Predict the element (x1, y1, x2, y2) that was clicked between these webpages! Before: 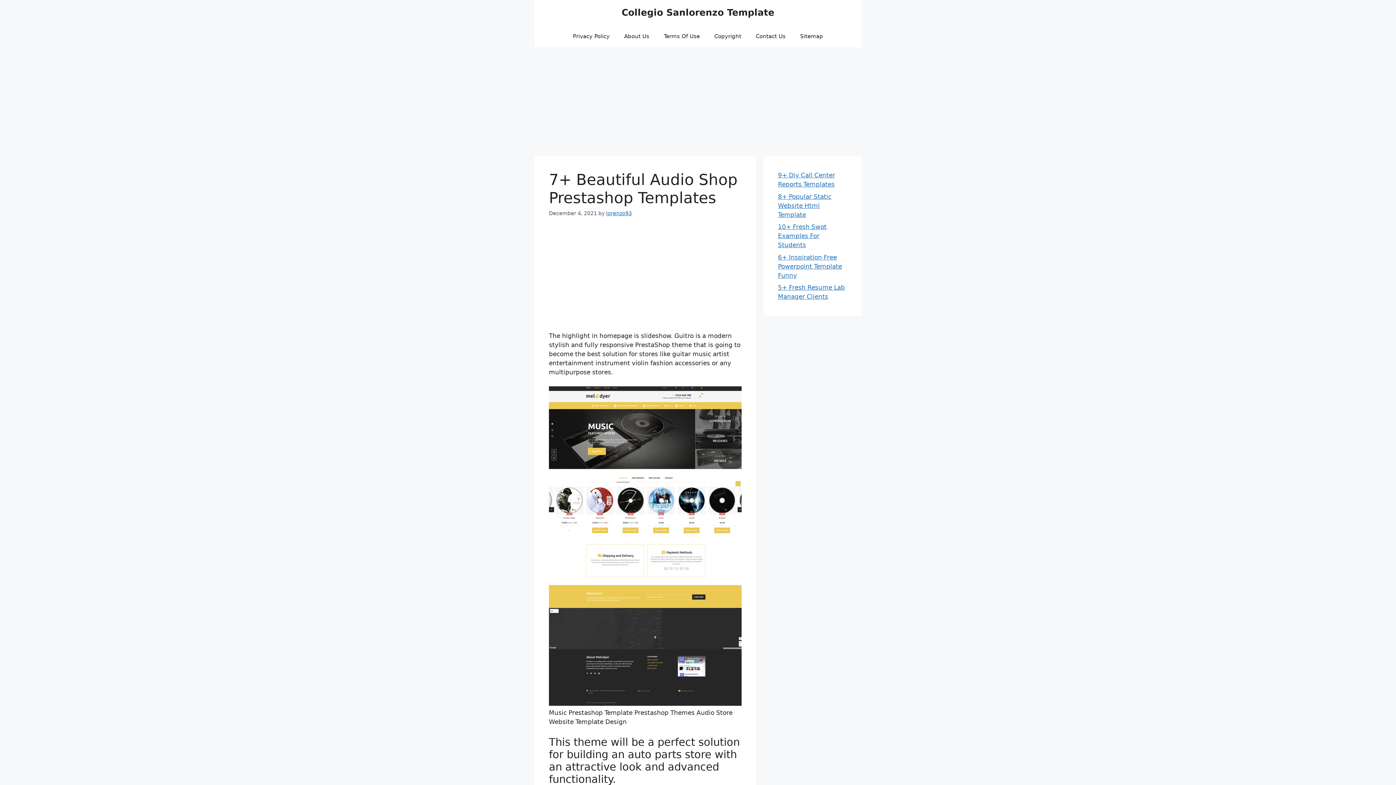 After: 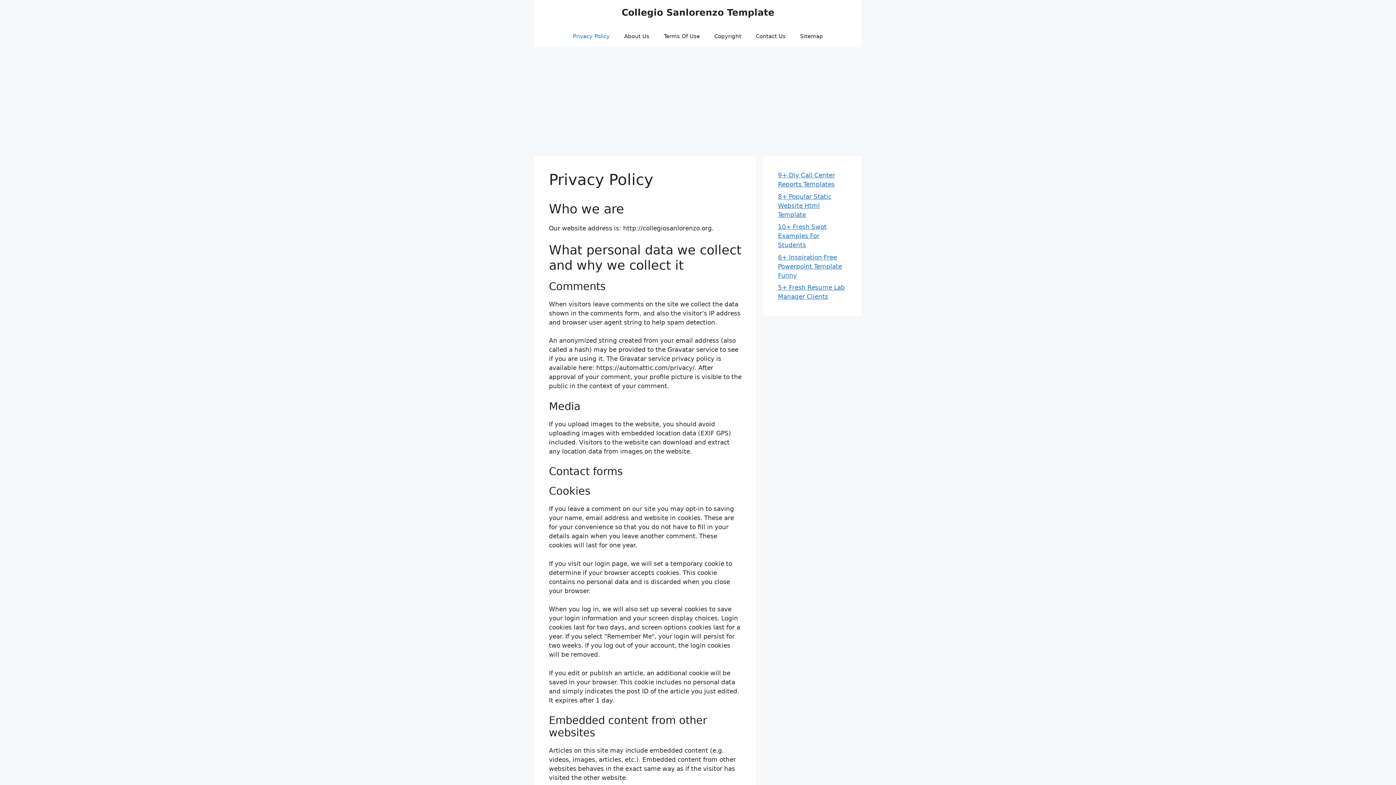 Action: label: Privacy Policy bbox: (565, 25, 617, 47)